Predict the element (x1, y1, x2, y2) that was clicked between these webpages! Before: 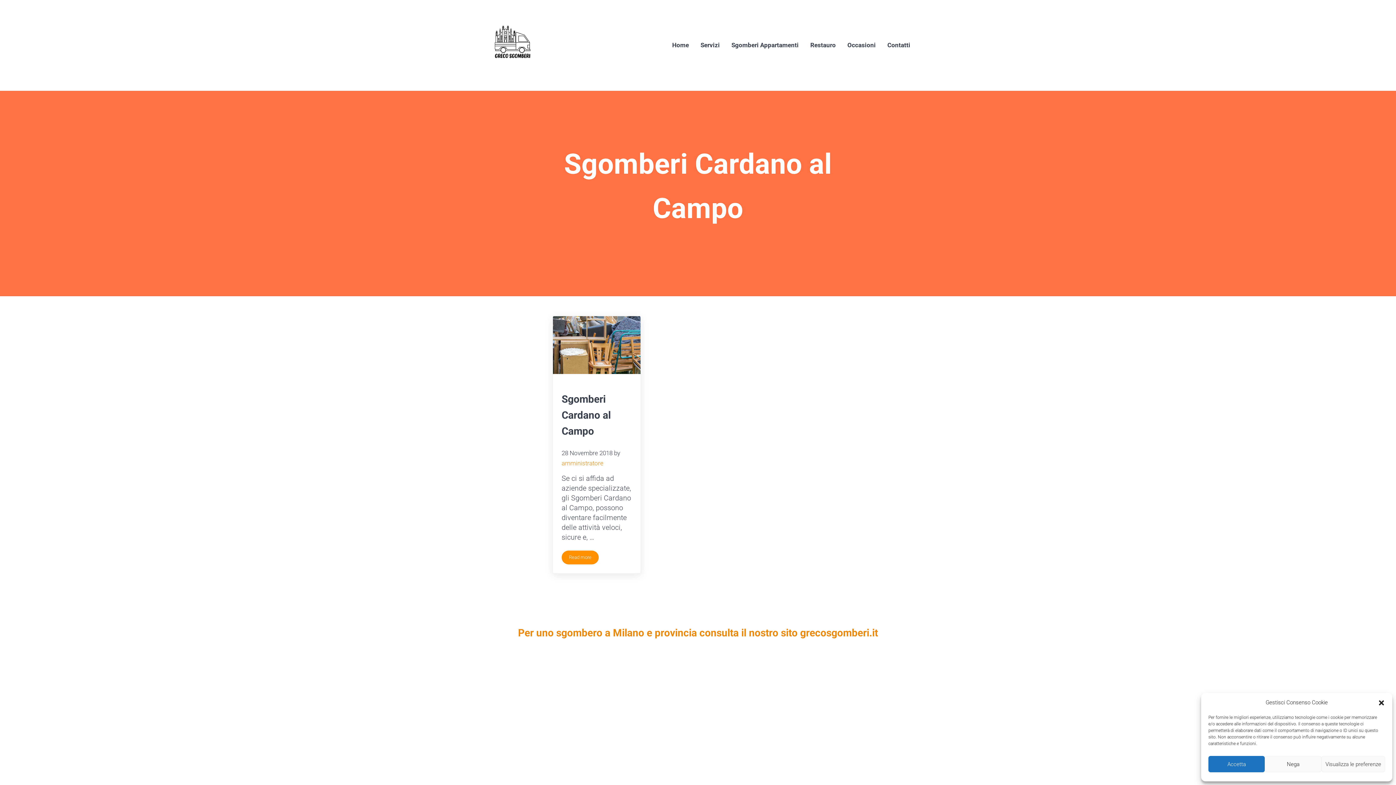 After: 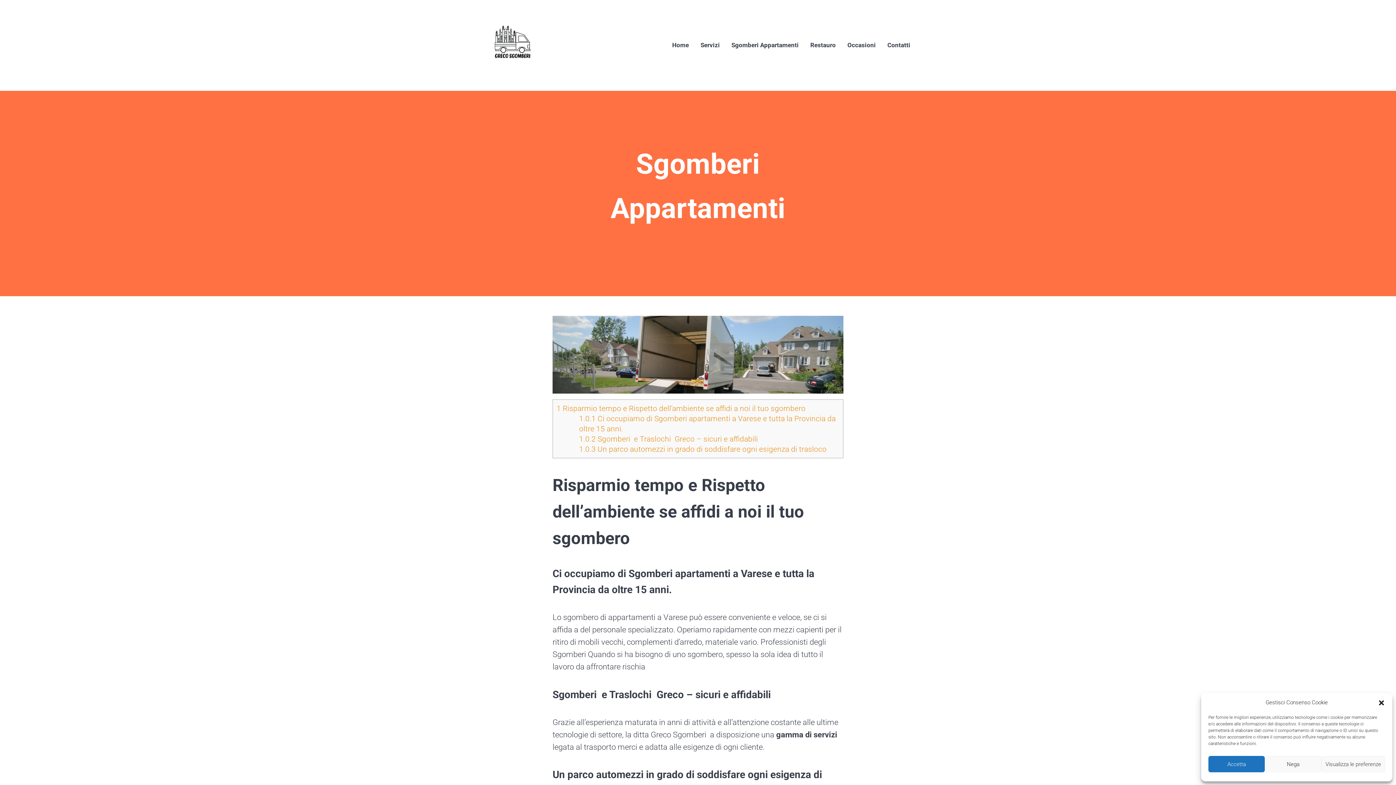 Action: bbox: (725, 35, 804, 54) label: Sgomberi Appartamenti